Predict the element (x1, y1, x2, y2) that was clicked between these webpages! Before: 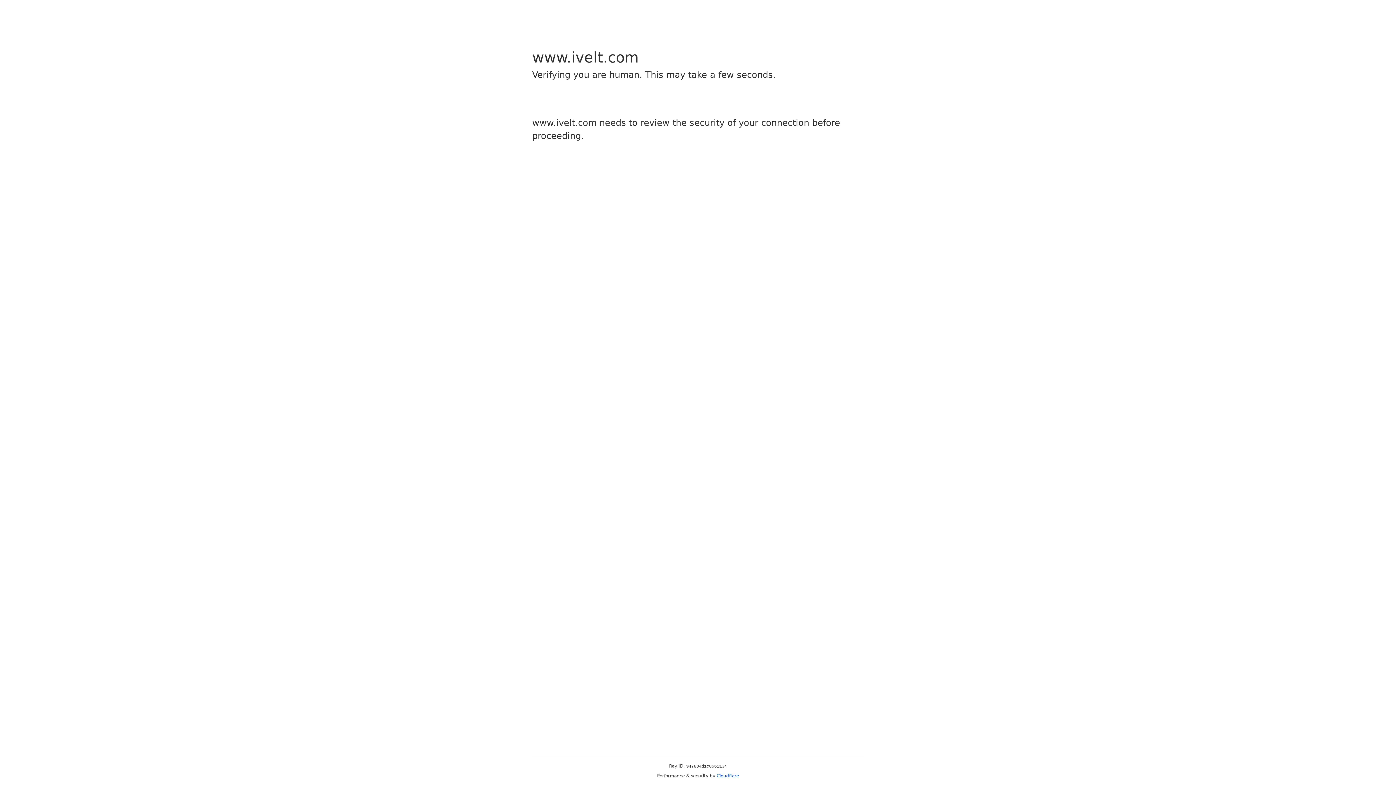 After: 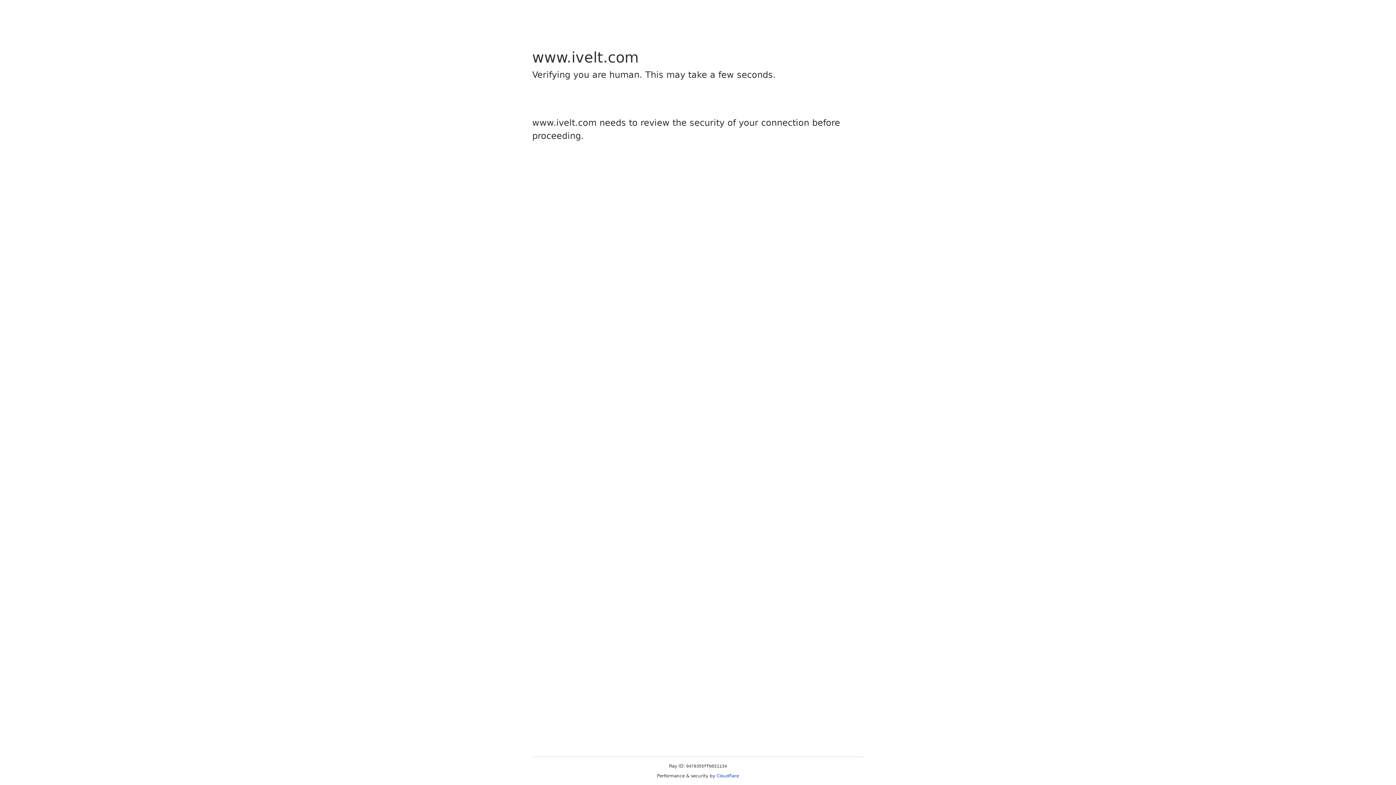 Action: bbox: (716, 773, 739, 778) label: Cloudflare